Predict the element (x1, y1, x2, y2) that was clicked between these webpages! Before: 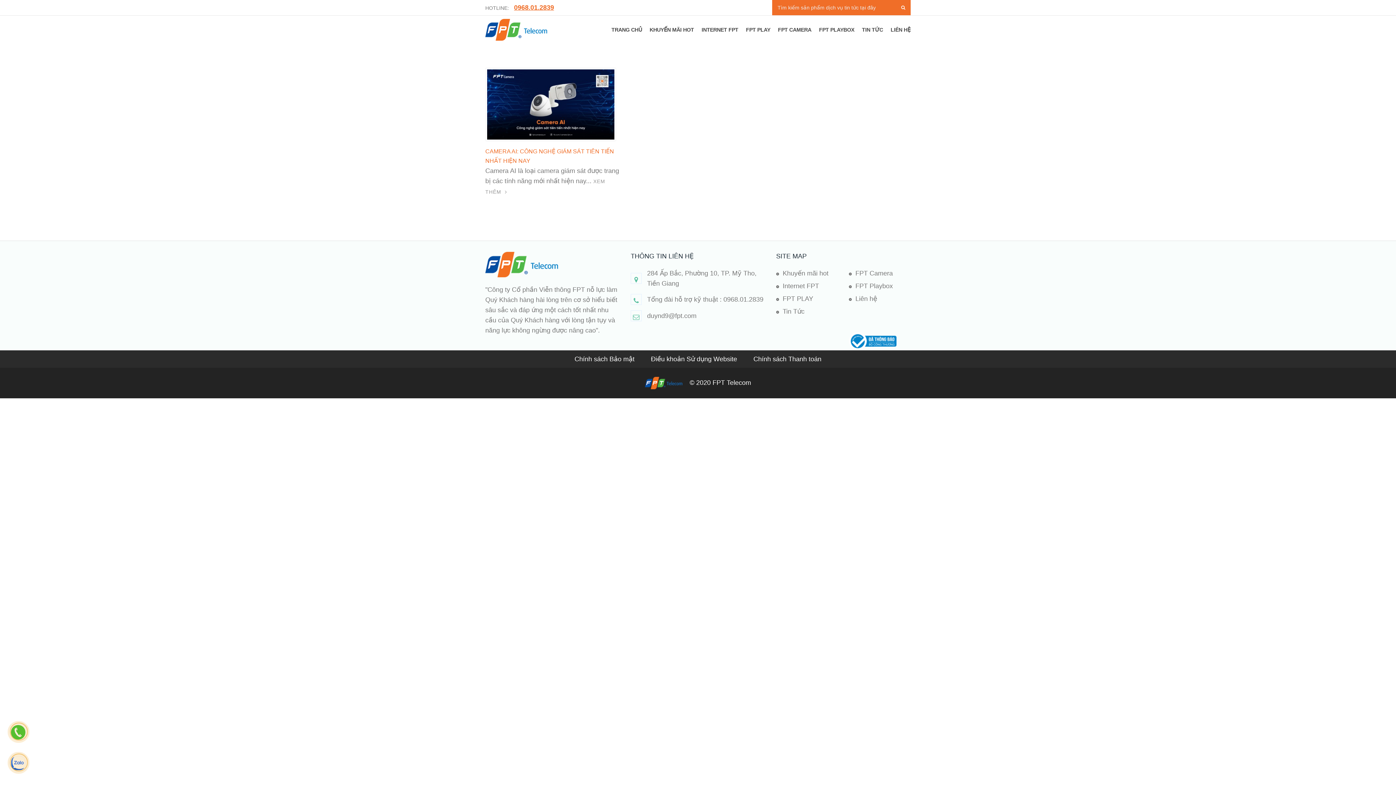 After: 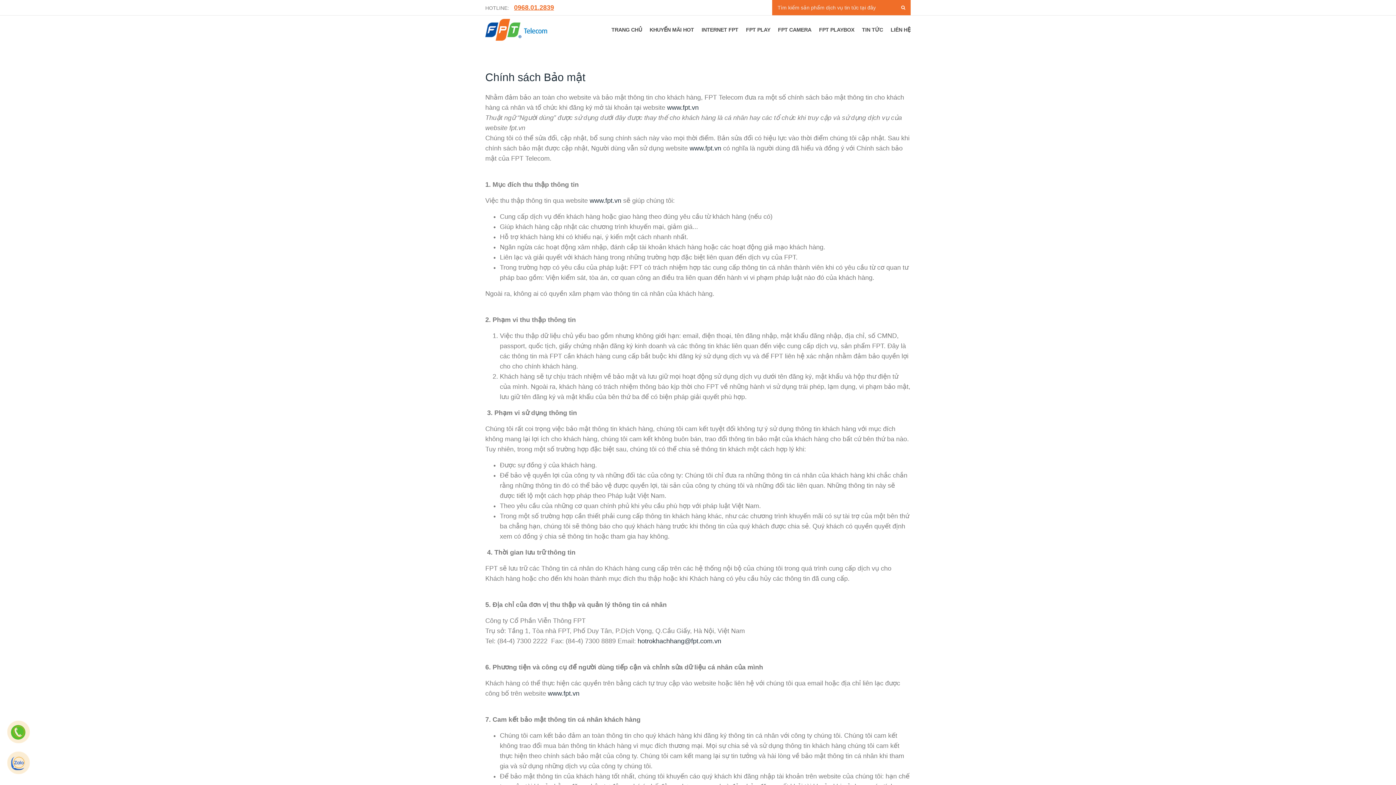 Action: bbox: (574, 355, 636, 362) label: Chính sách Bảo mật 